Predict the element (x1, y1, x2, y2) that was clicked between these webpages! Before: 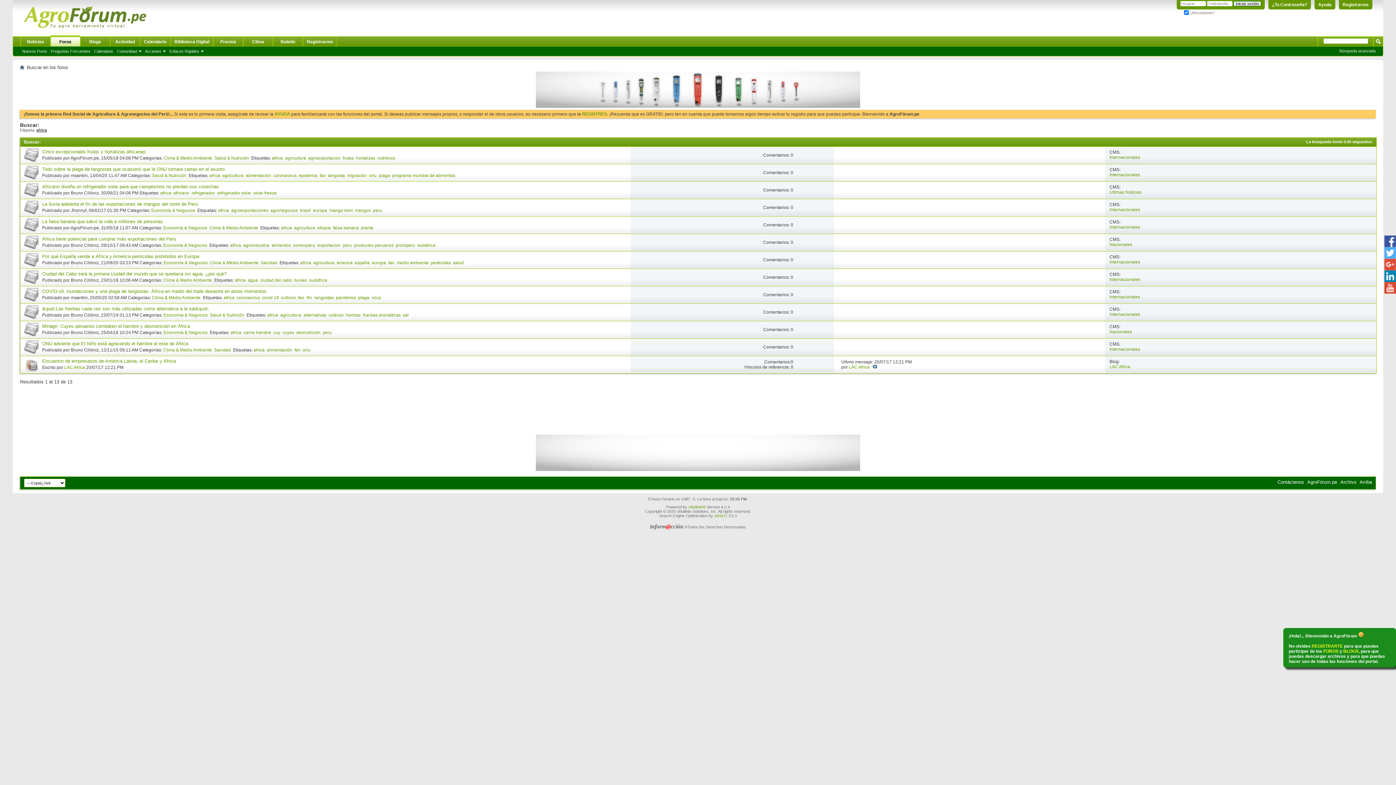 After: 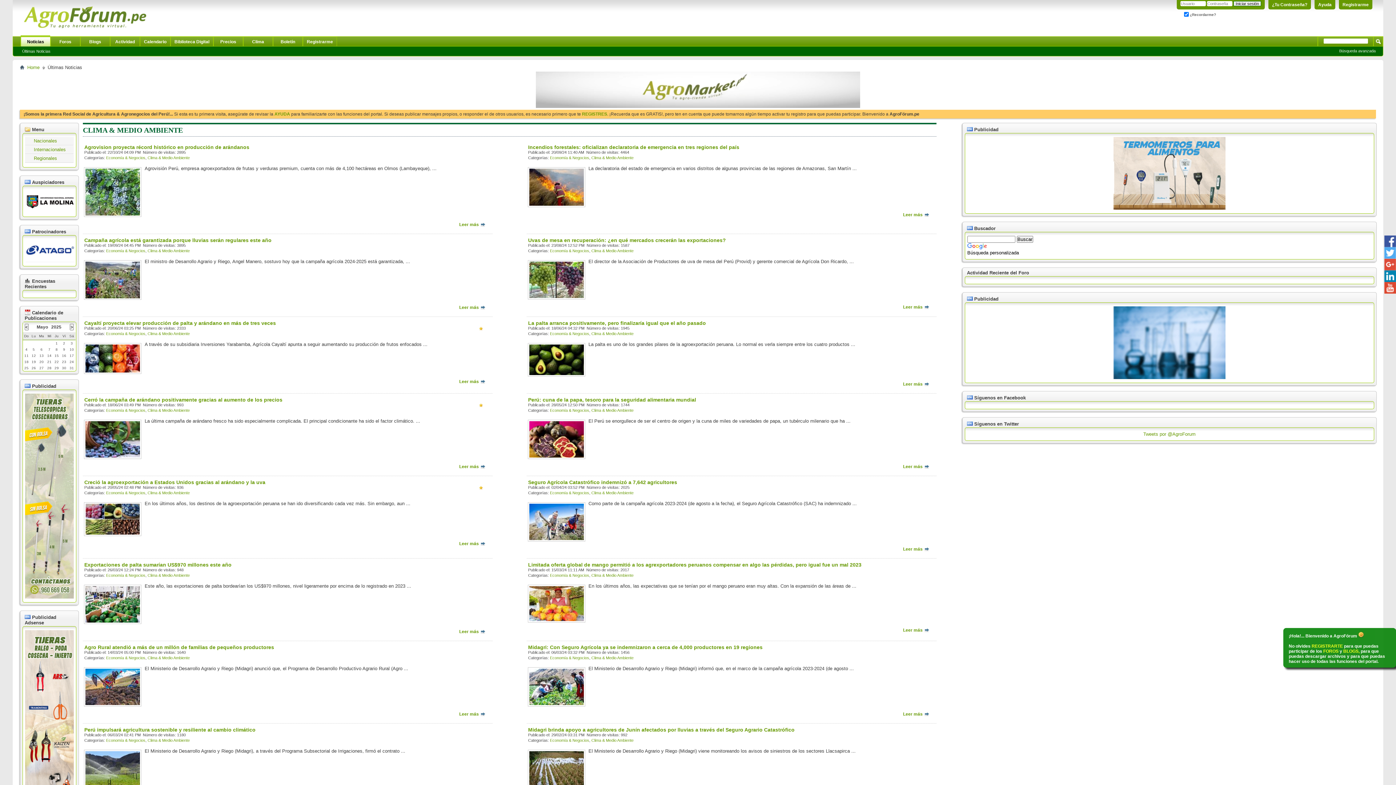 Action: bbox: (163, 155, 212, 160) label: Clima & Medio Ambiente